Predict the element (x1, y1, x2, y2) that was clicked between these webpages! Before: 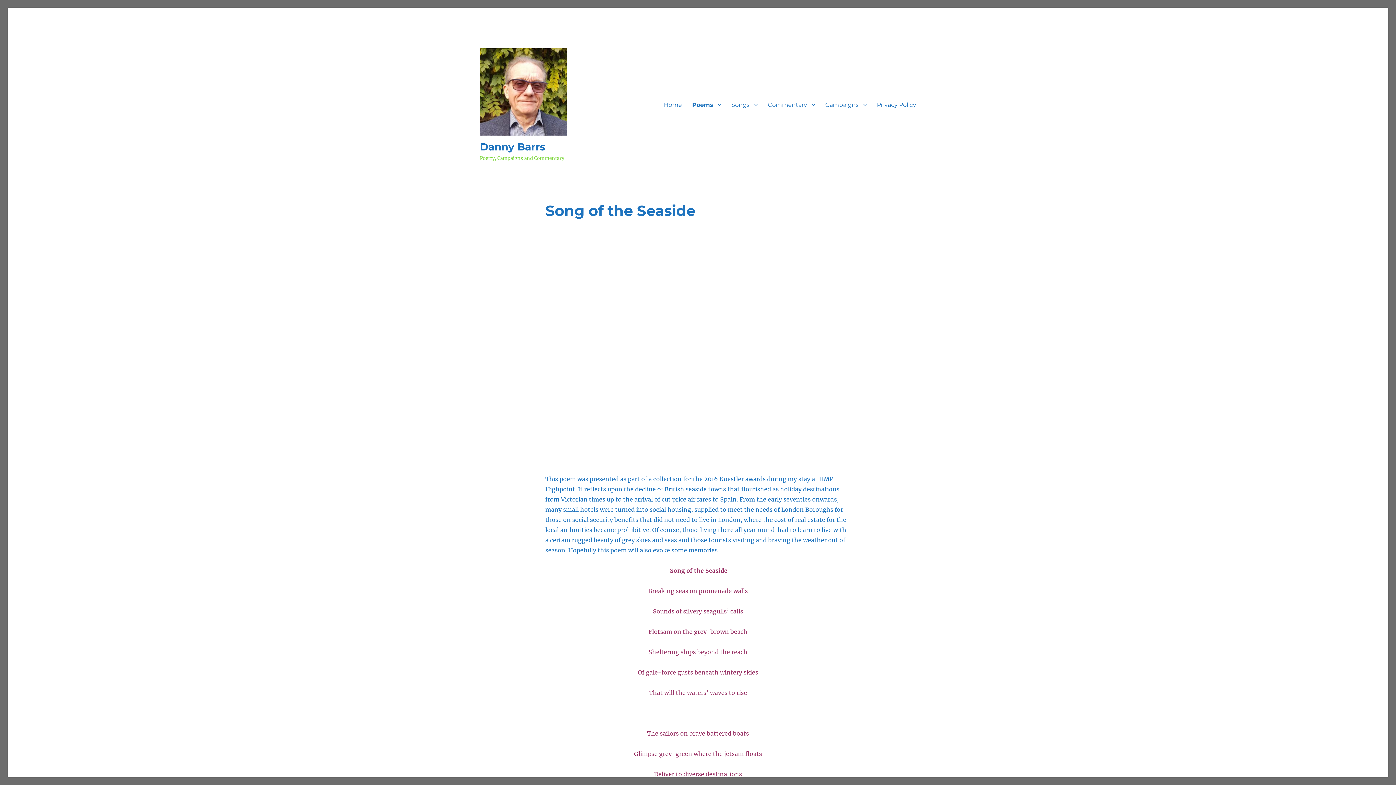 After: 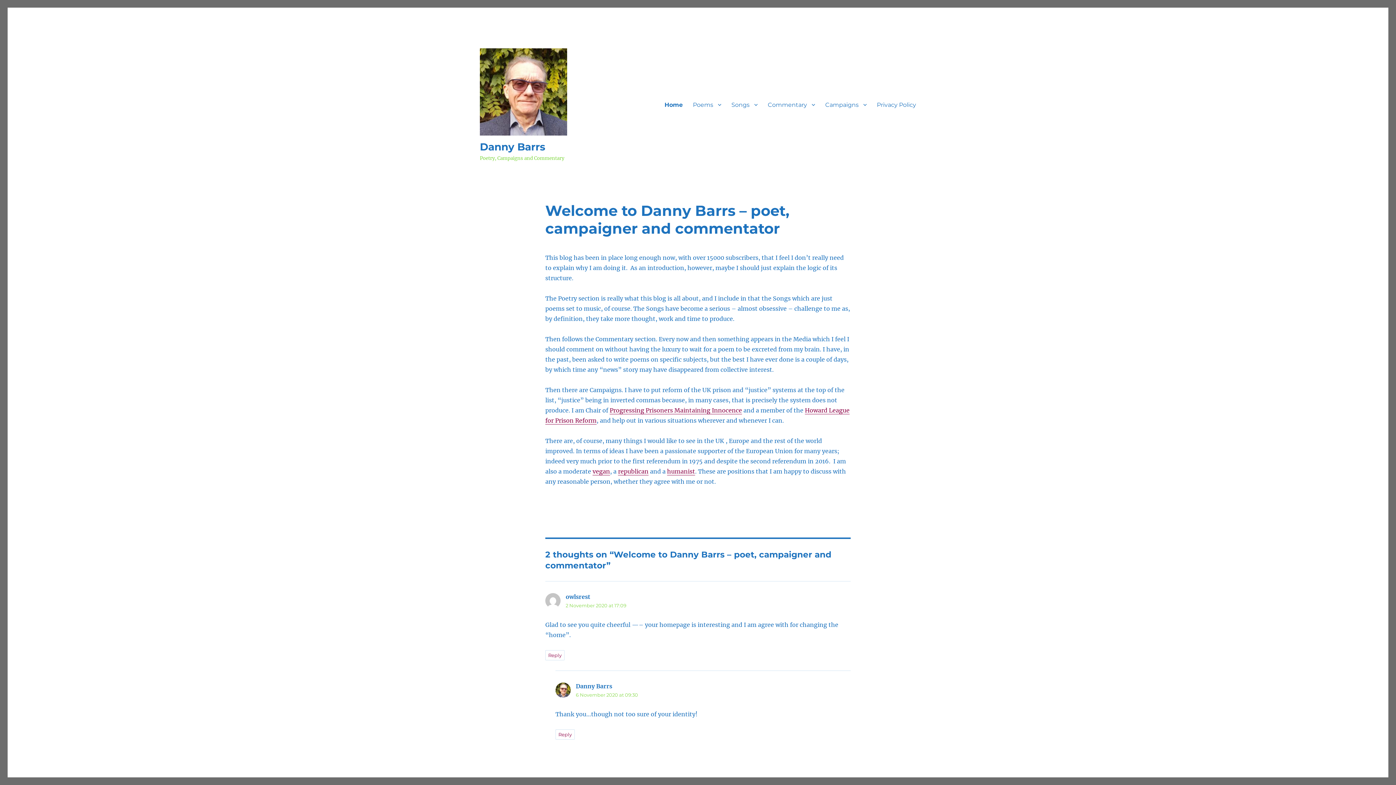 Action: bbox: (480, 48, 567, 135)